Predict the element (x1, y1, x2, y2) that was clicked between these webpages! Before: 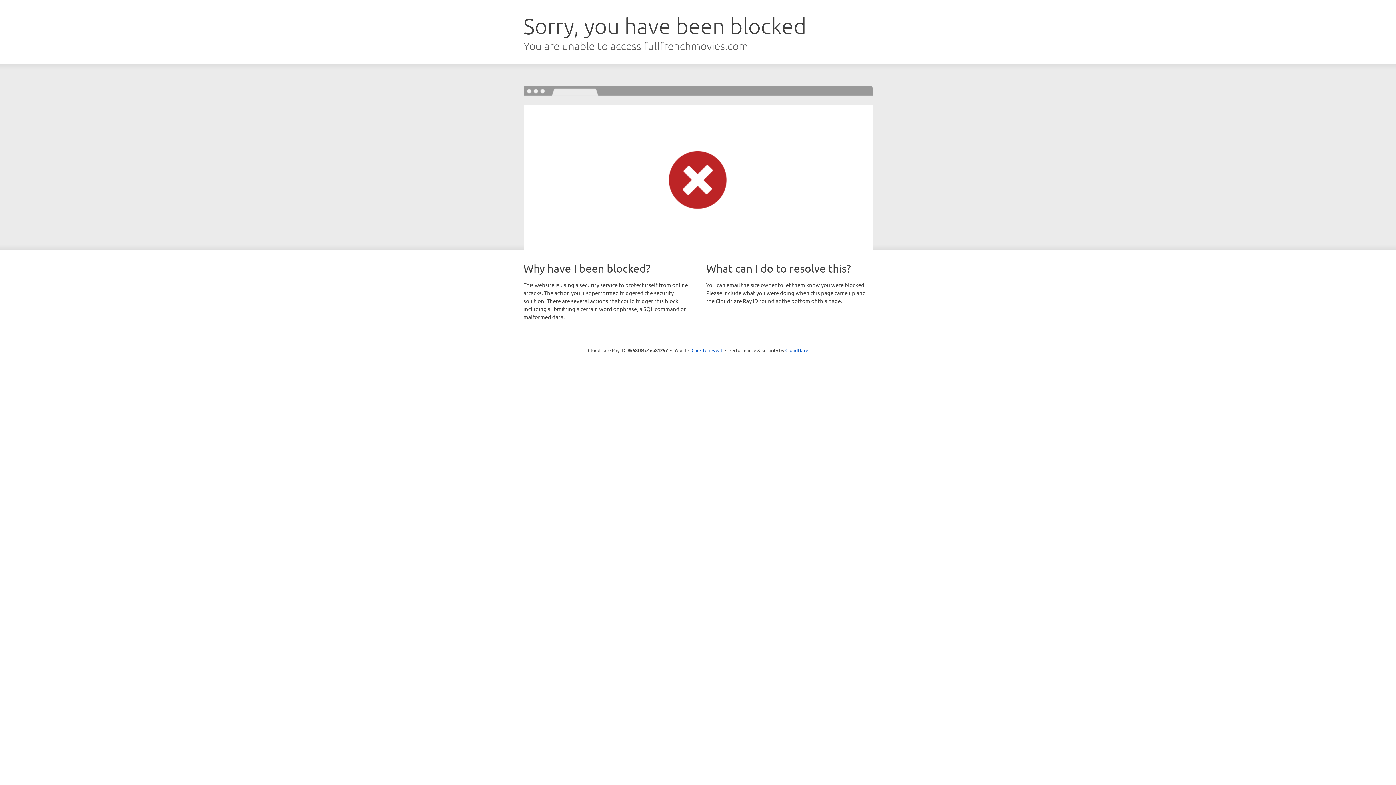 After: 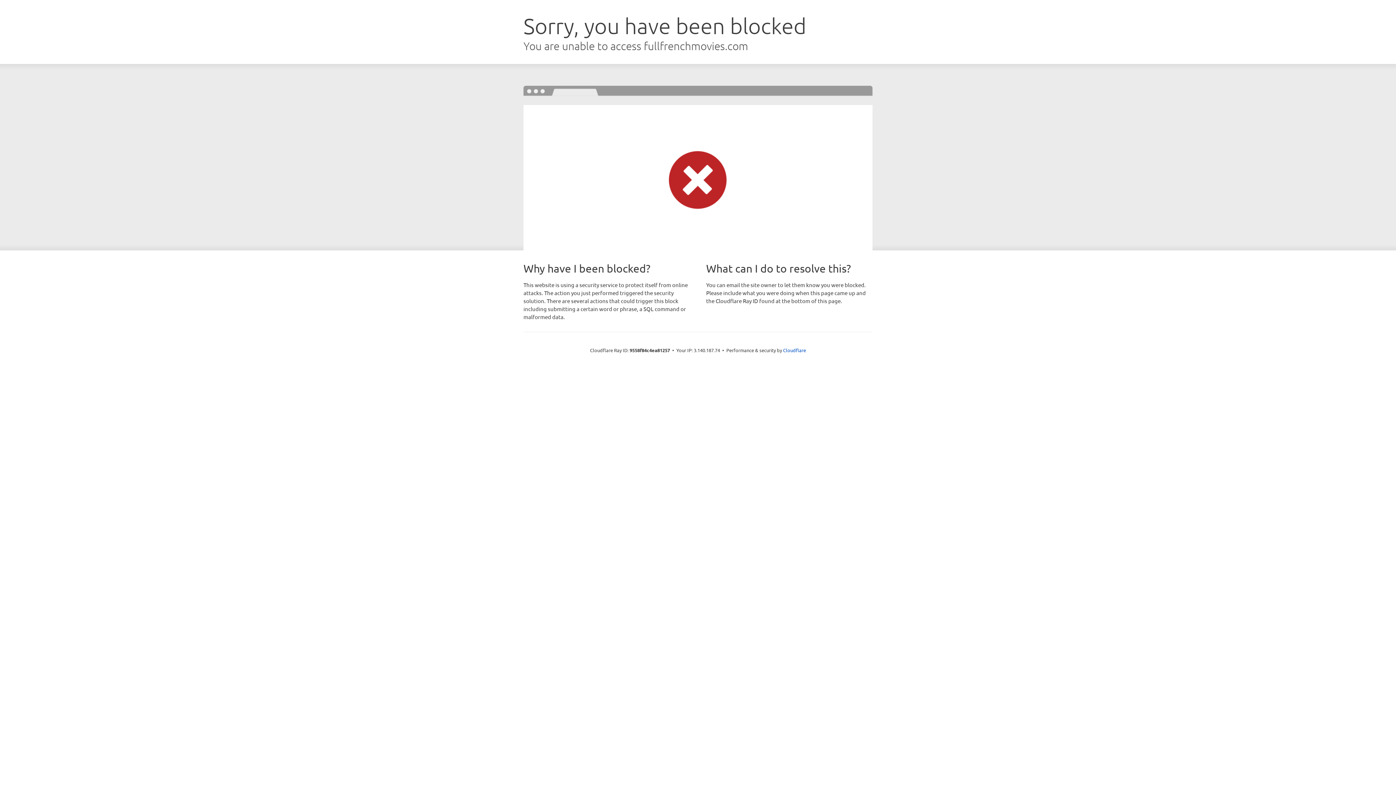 Action: bbox: (691, 346, 722, 353) label: Click to reveal